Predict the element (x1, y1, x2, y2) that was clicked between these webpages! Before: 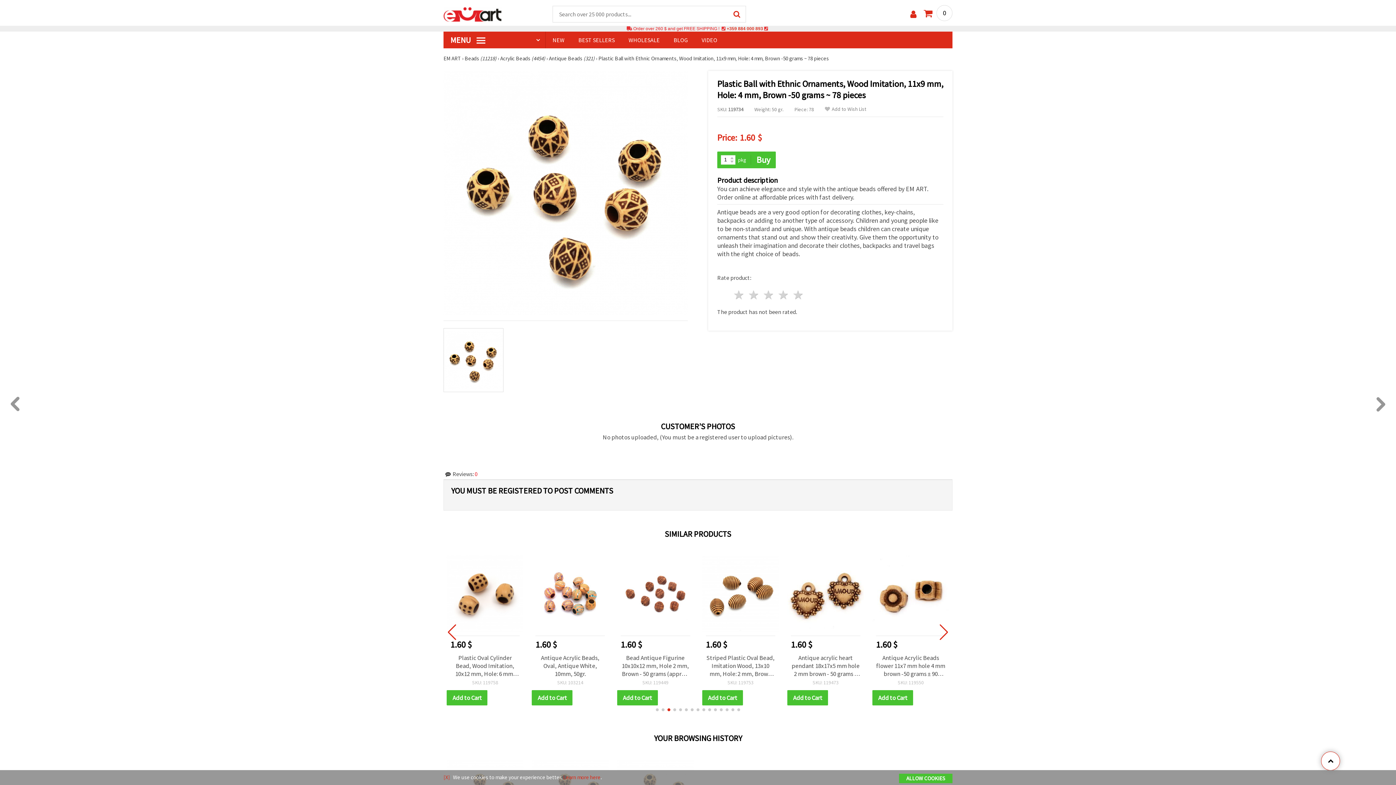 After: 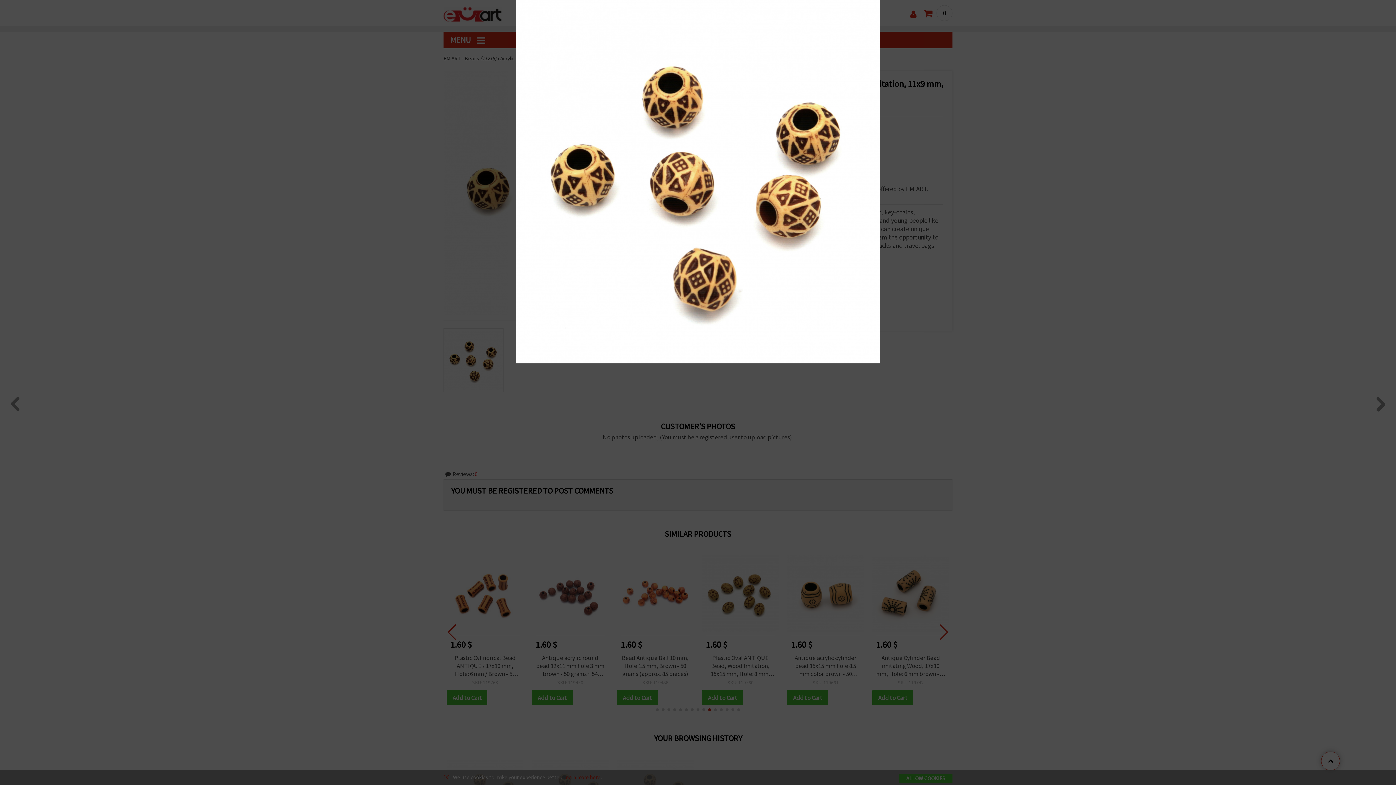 Action: bbox: (443, 70, 688, 315)